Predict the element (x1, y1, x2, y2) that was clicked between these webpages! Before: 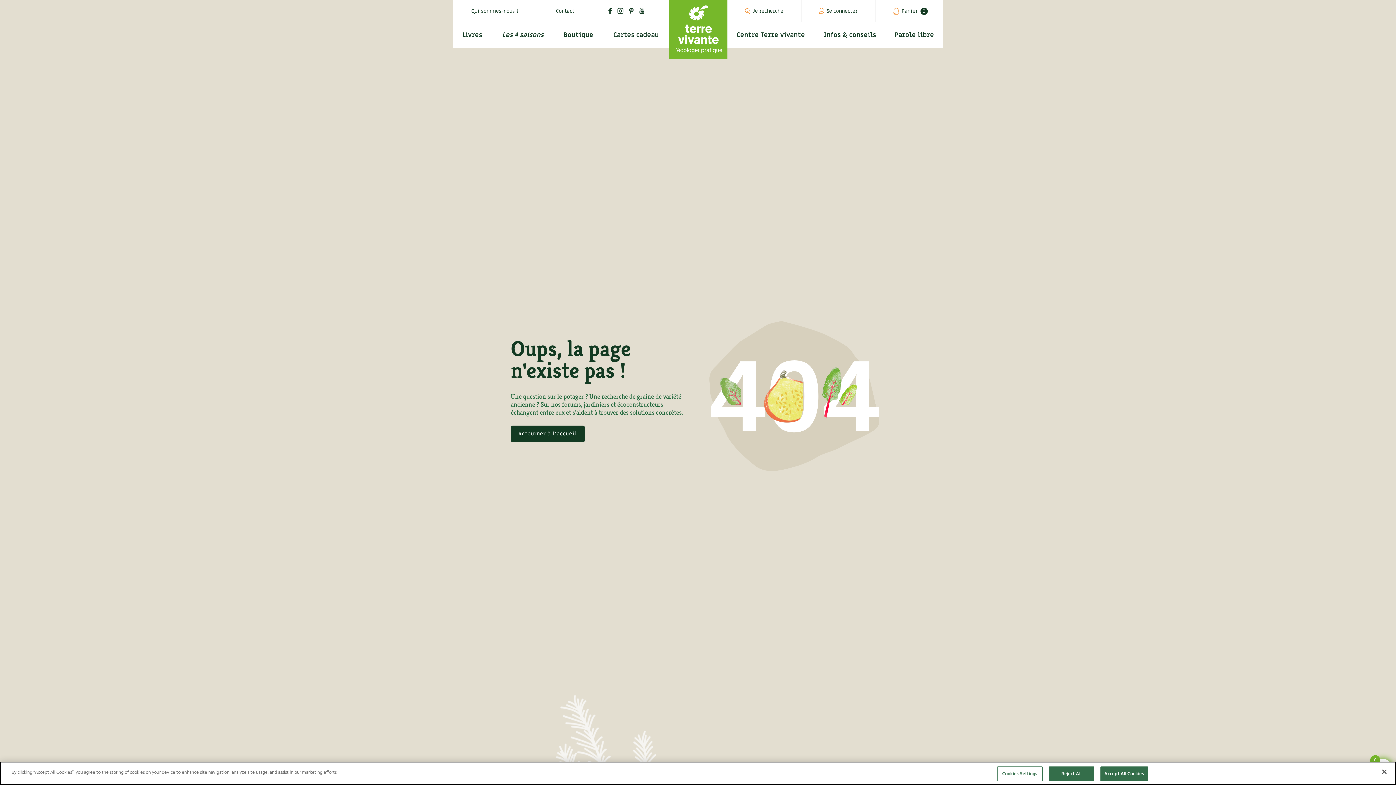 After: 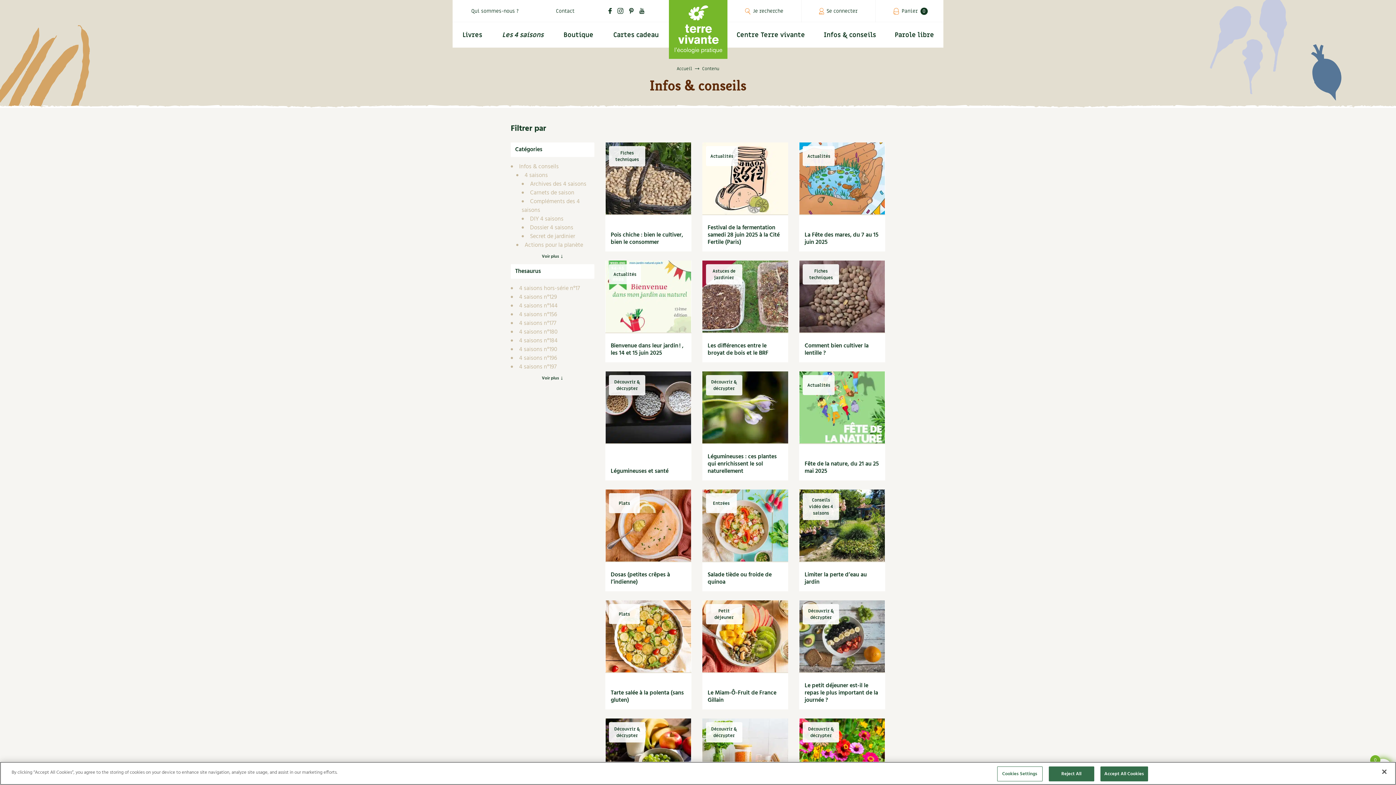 Action: bbox: (814, 22, 885, 47) label: Infos & conseils